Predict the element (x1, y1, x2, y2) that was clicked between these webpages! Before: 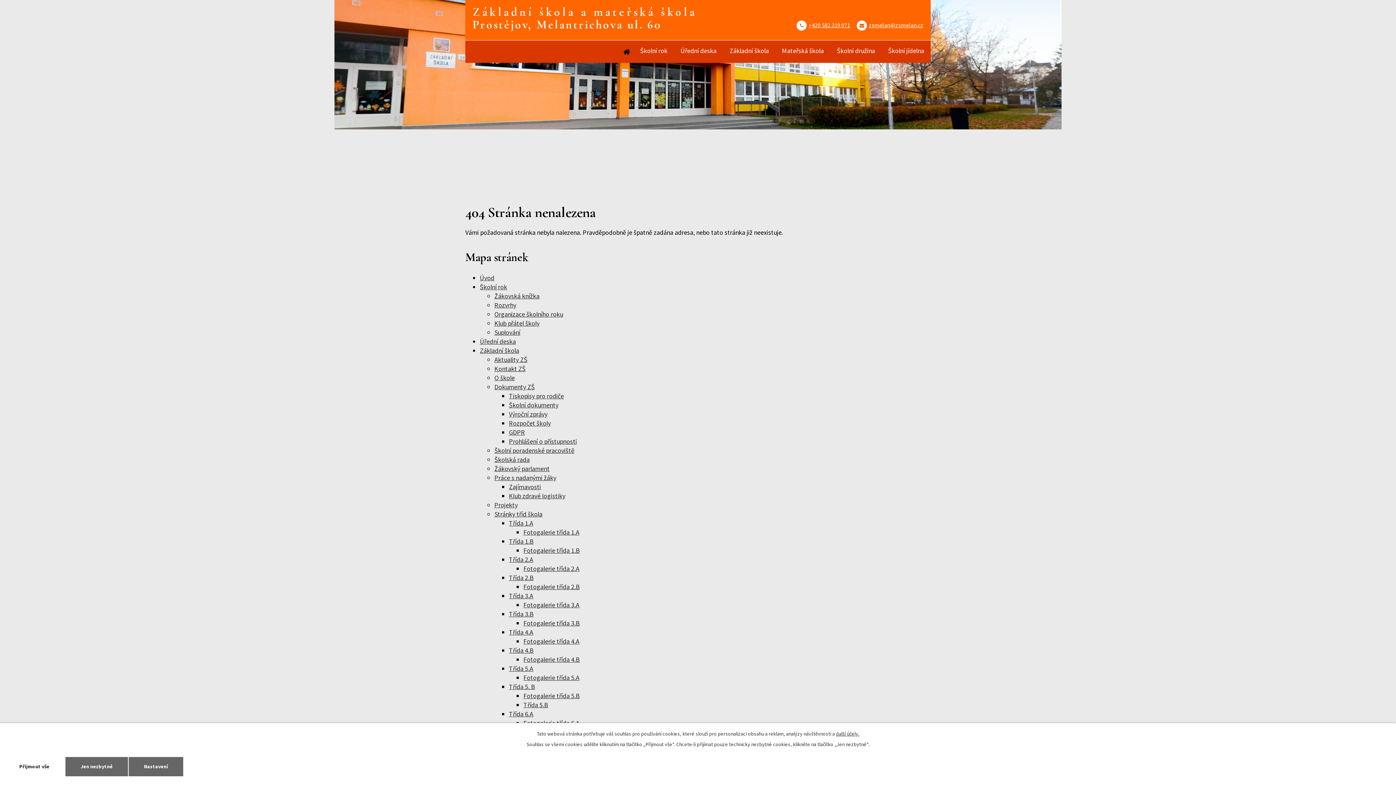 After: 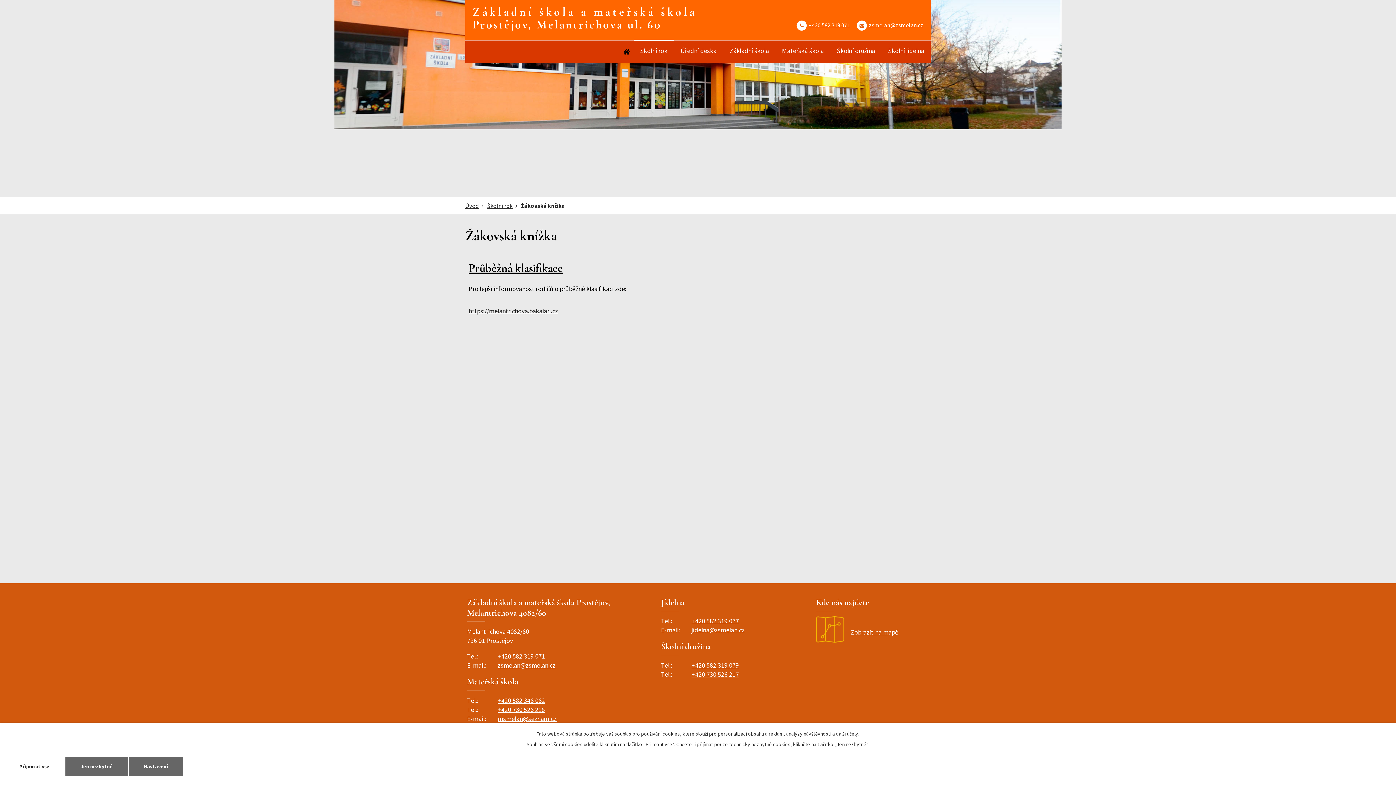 Action: label: Žákovská knížka bbox: (494, 292, 539, 300)